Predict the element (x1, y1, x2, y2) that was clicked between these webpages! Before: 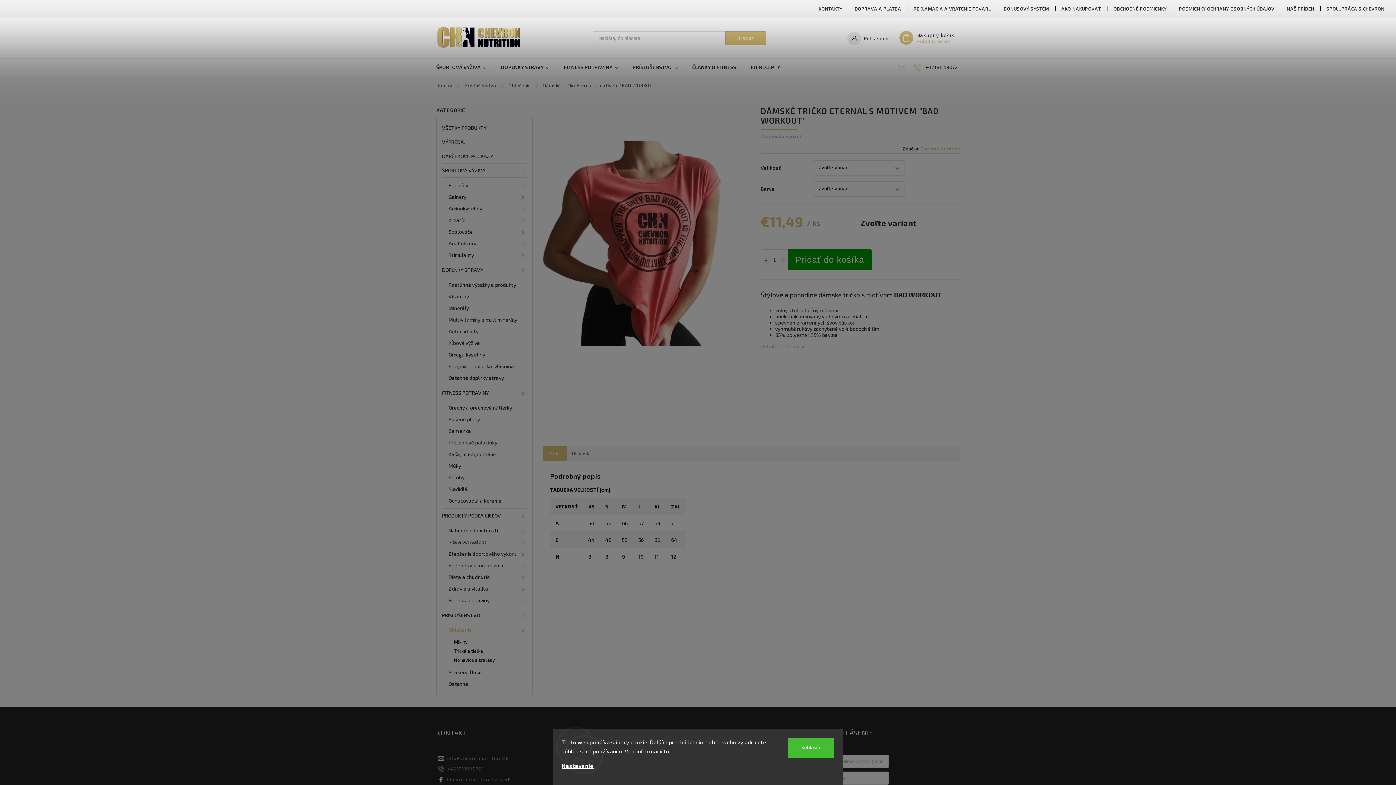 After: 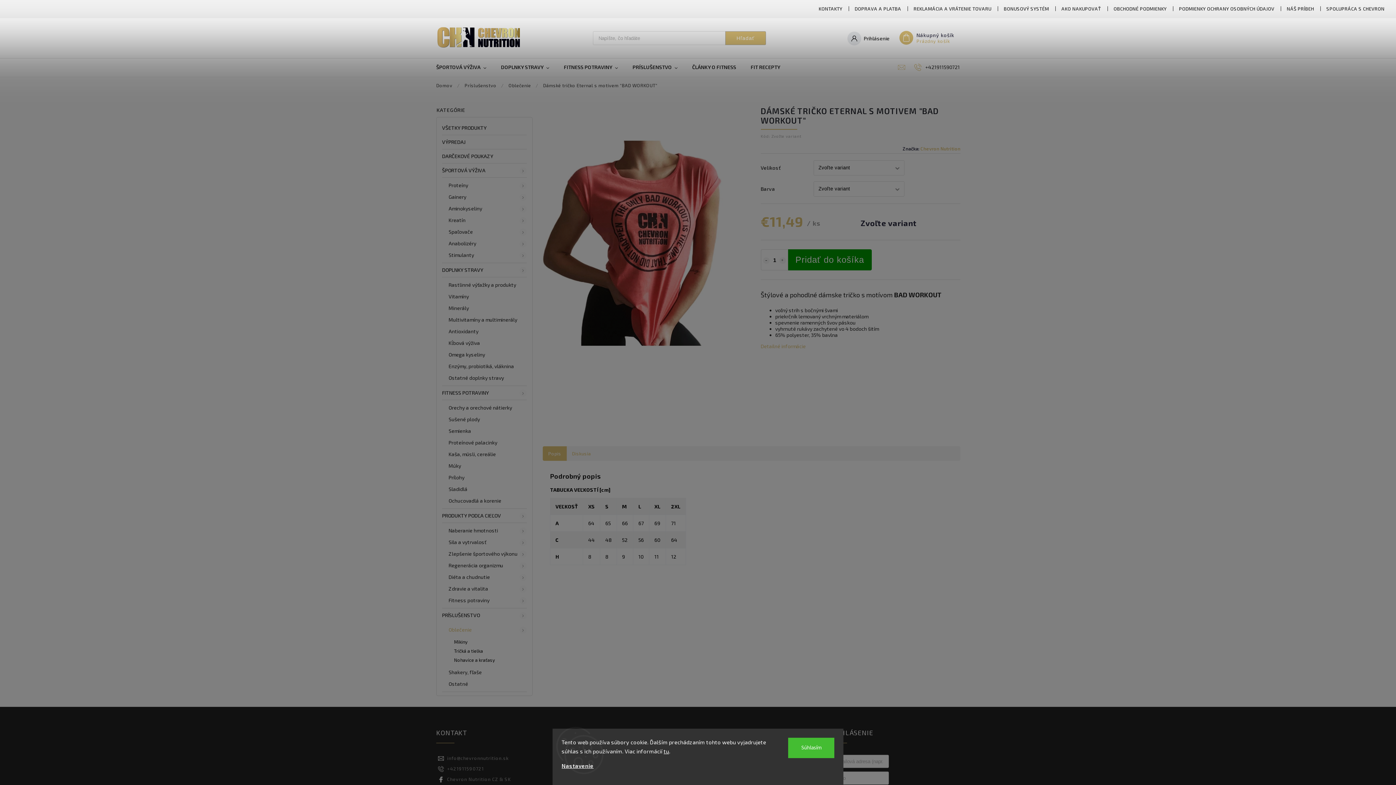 Action: bbox: (566, 446, 596, 461) label: Diskusia